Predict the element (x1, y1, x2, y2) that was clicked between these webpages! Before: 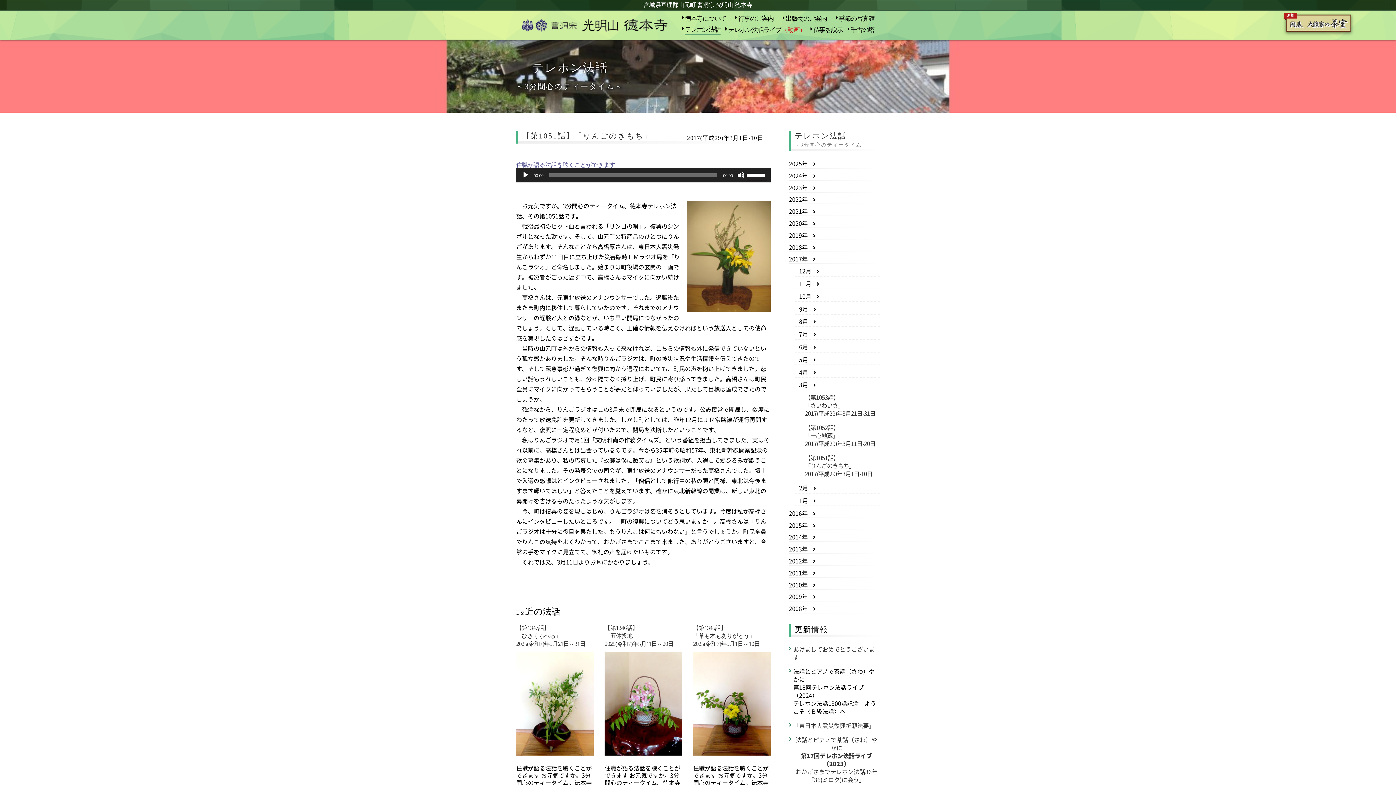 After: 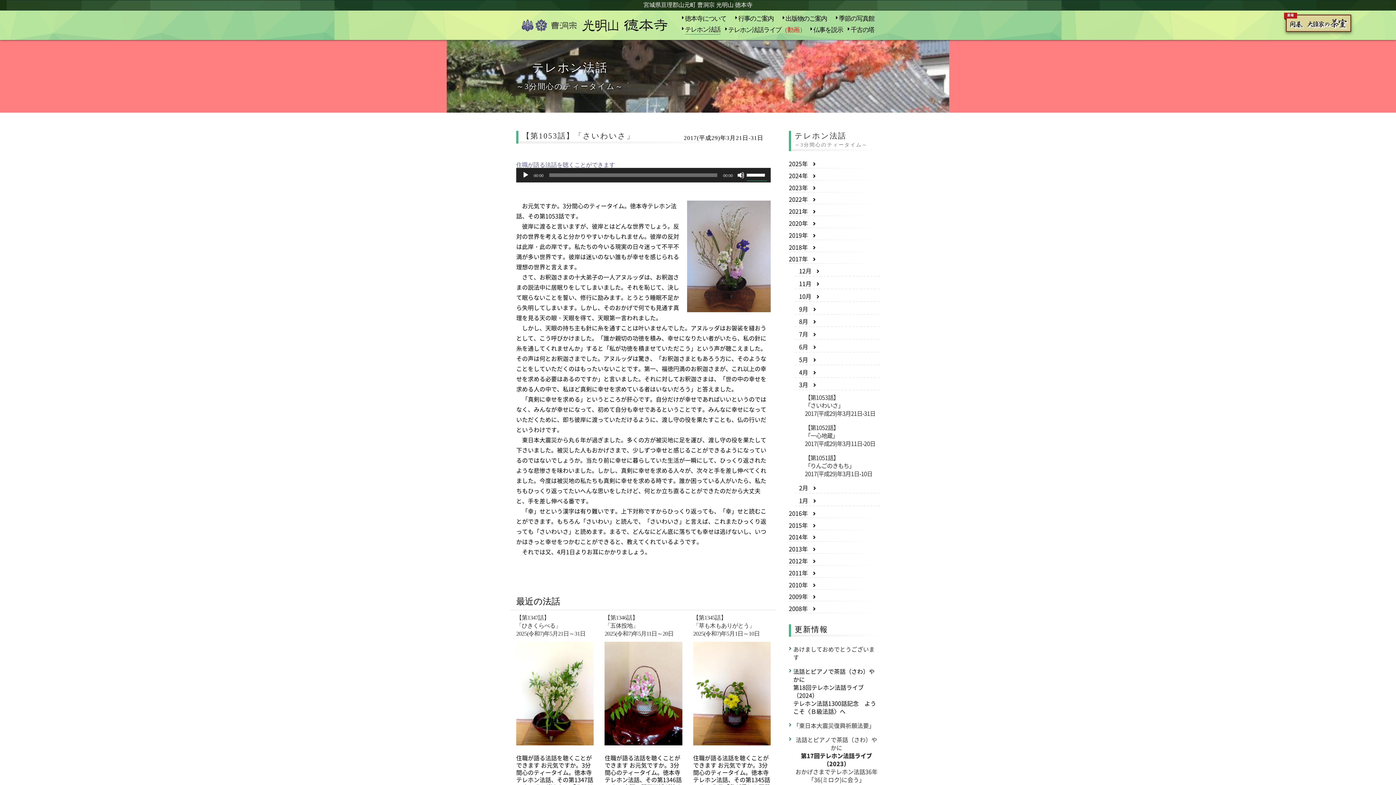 Action: label: 【第1053話】
「さいわいさ」
2017(平成29)年3月21日-31日 bbox: (805, 393, 875, 417)